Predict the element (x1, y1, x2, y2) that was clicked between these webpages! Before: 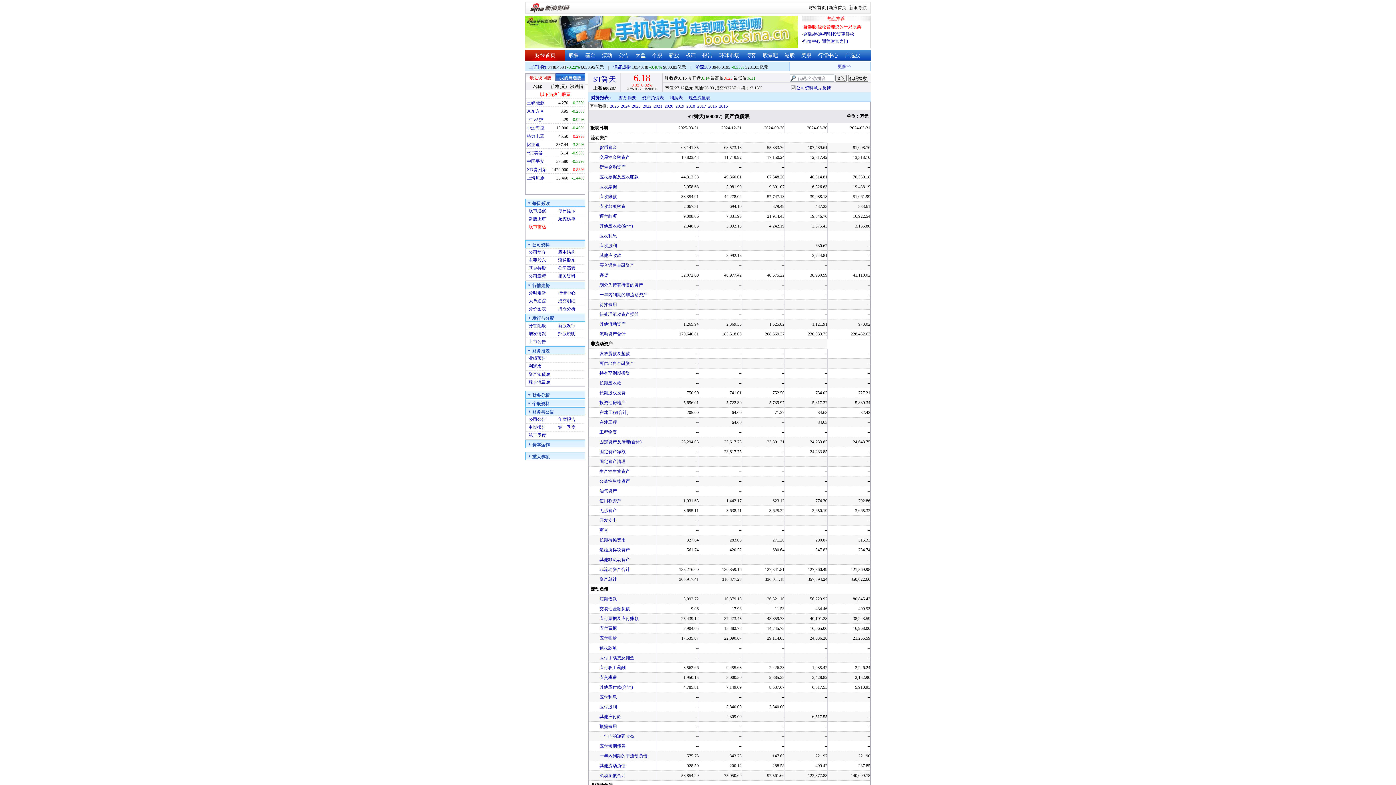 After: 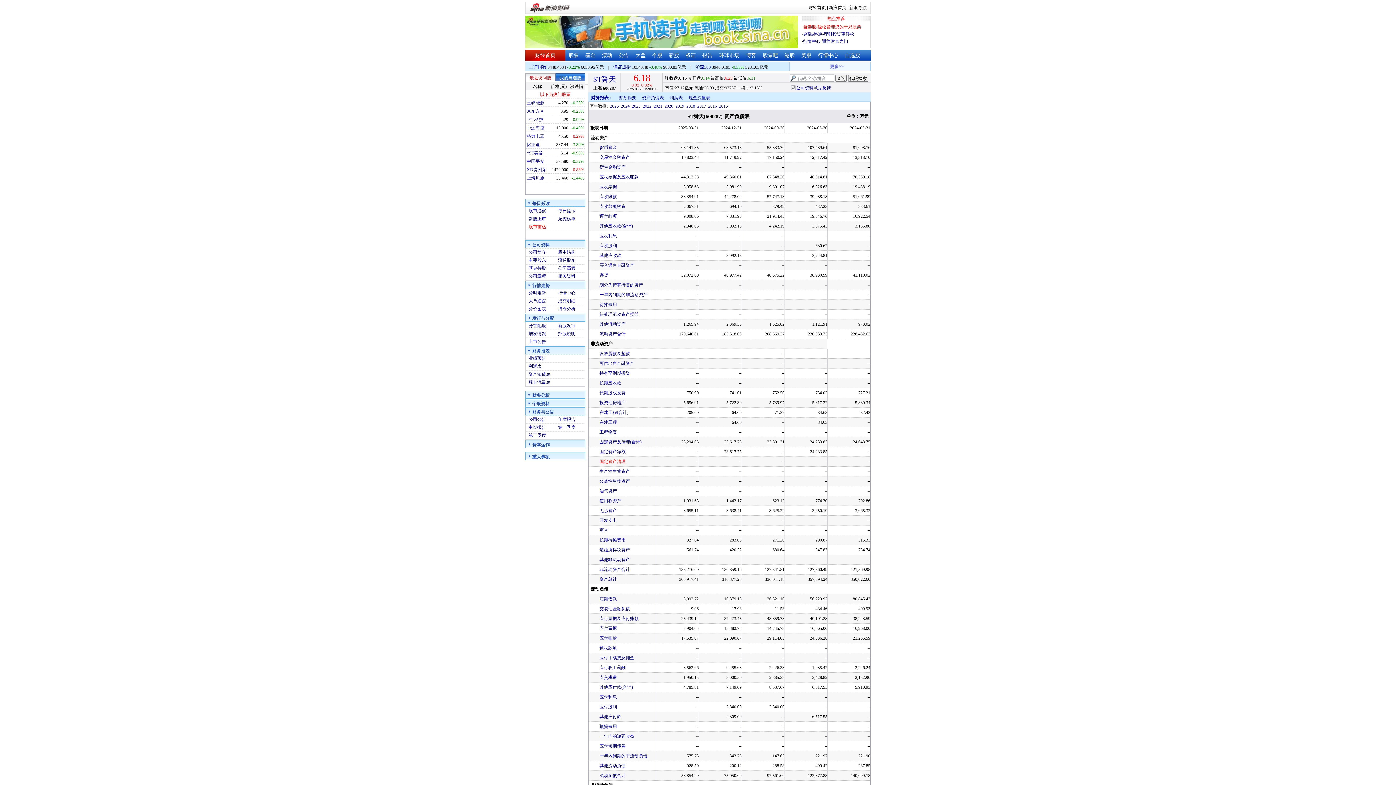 Action: label: 固定资产清理 bbox: (599, 459, 625, 464)